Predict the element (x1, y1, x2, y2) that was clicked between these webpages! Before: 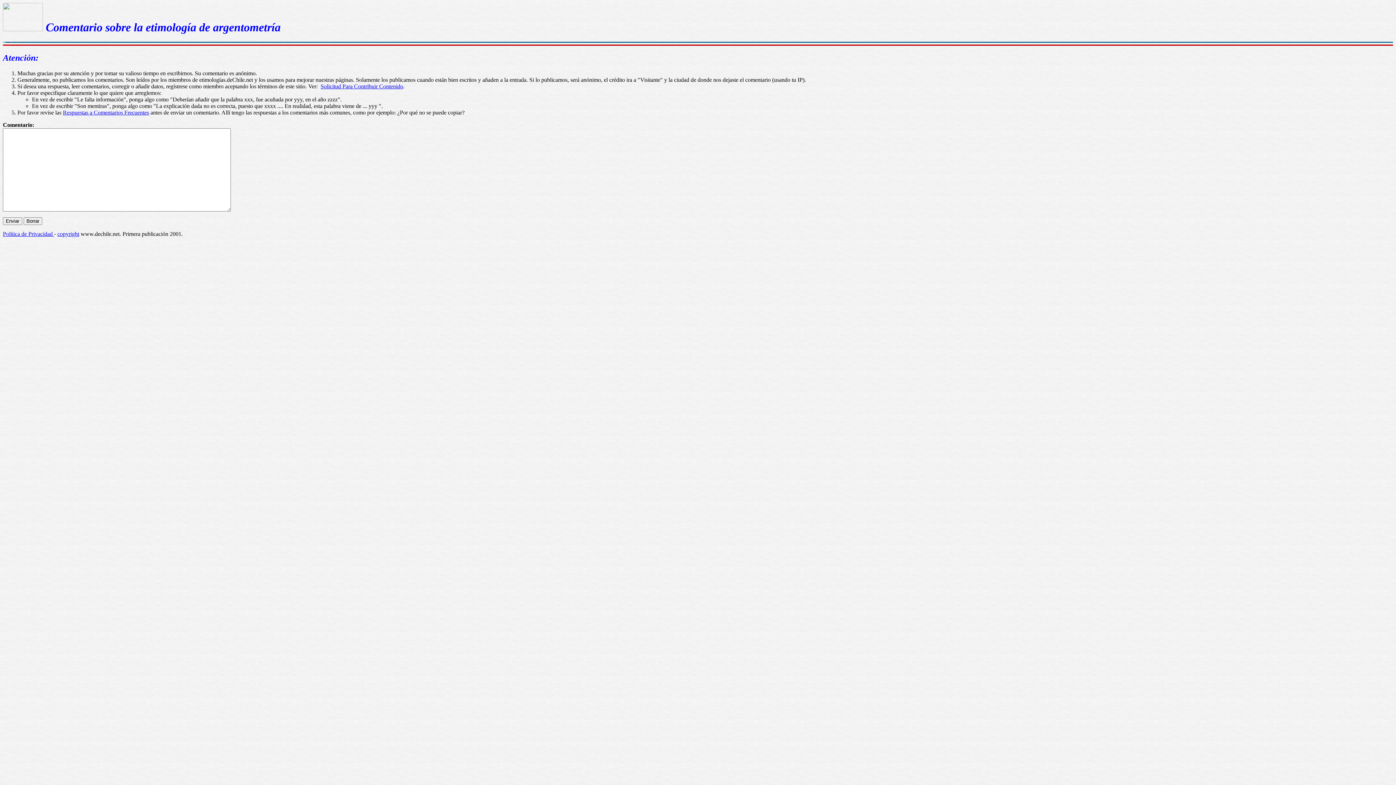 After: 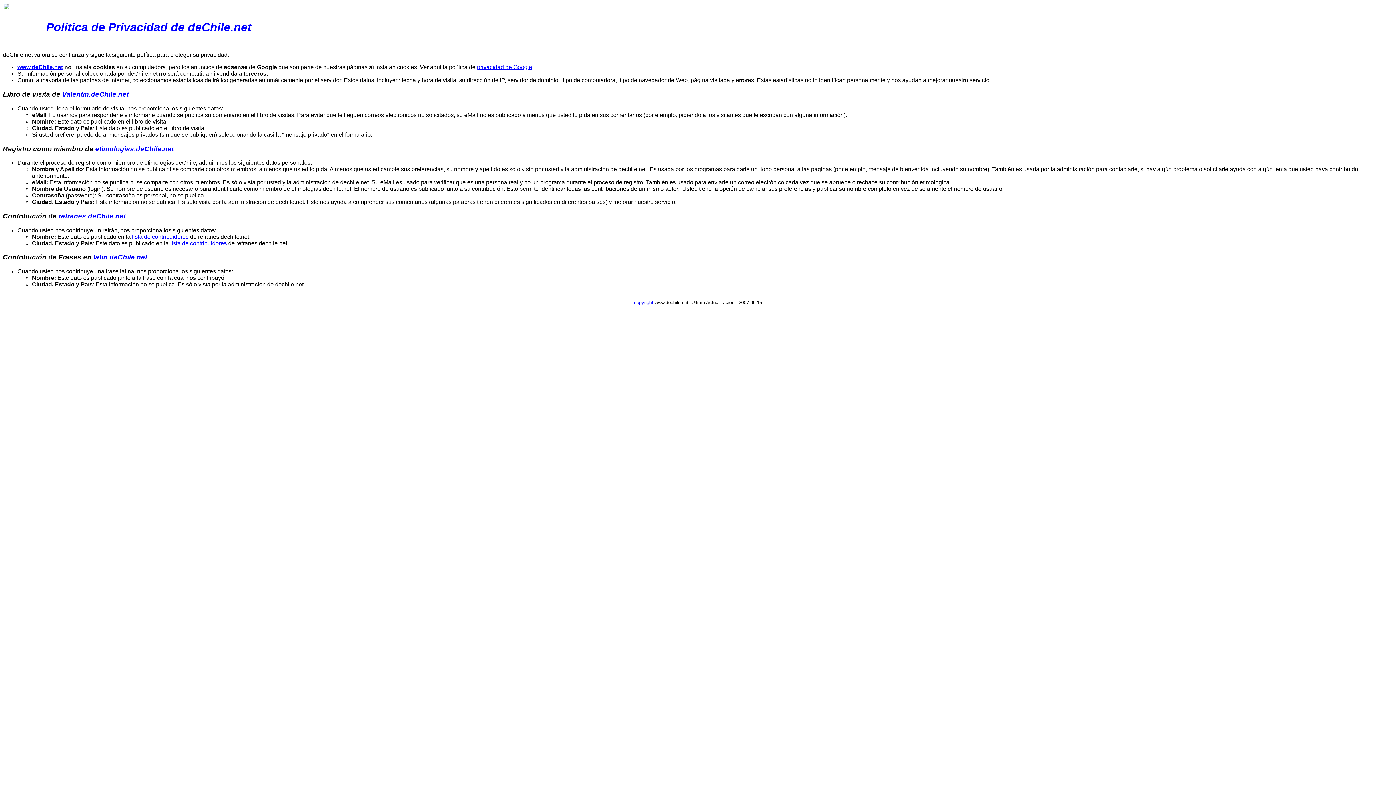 Action: bbox: (2, 231, 54, 237) label: Política de Privacidad 